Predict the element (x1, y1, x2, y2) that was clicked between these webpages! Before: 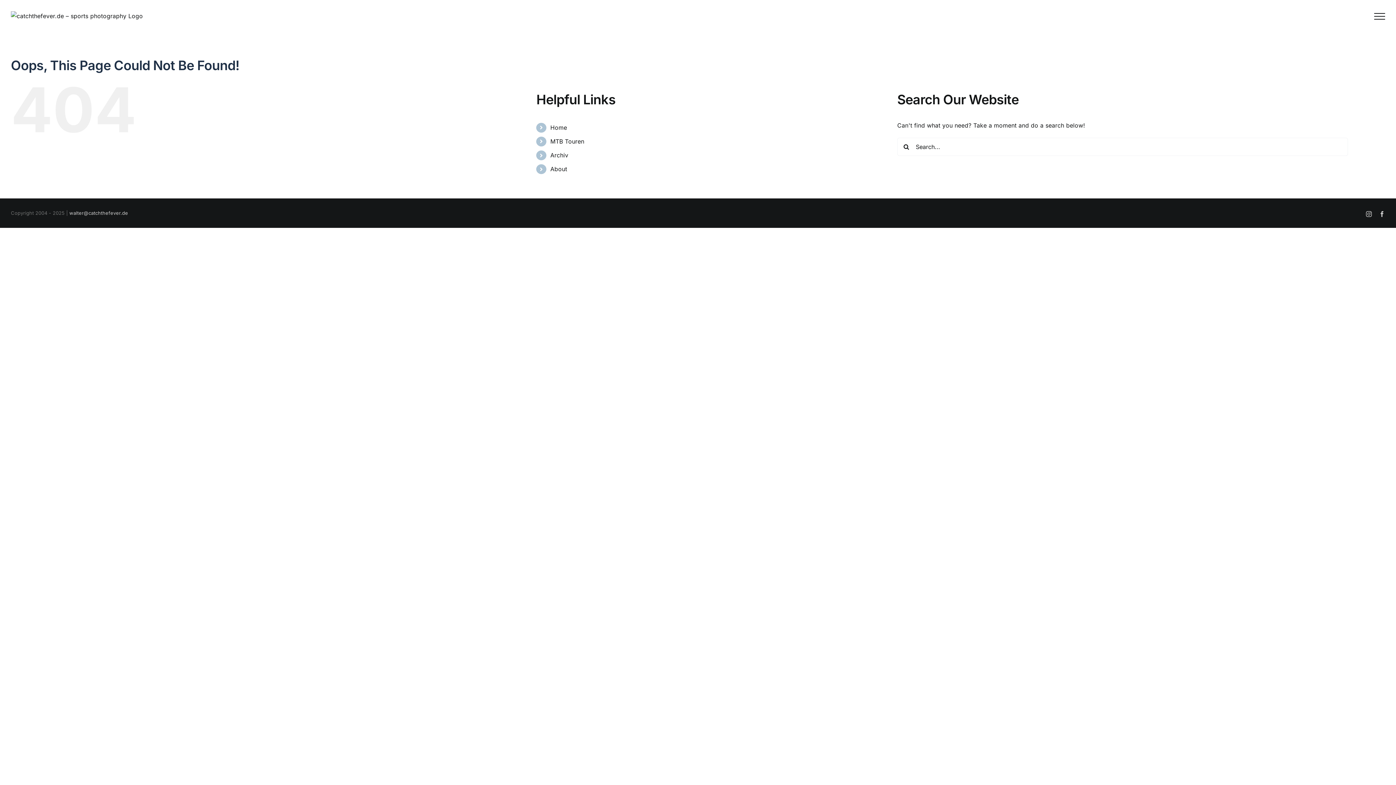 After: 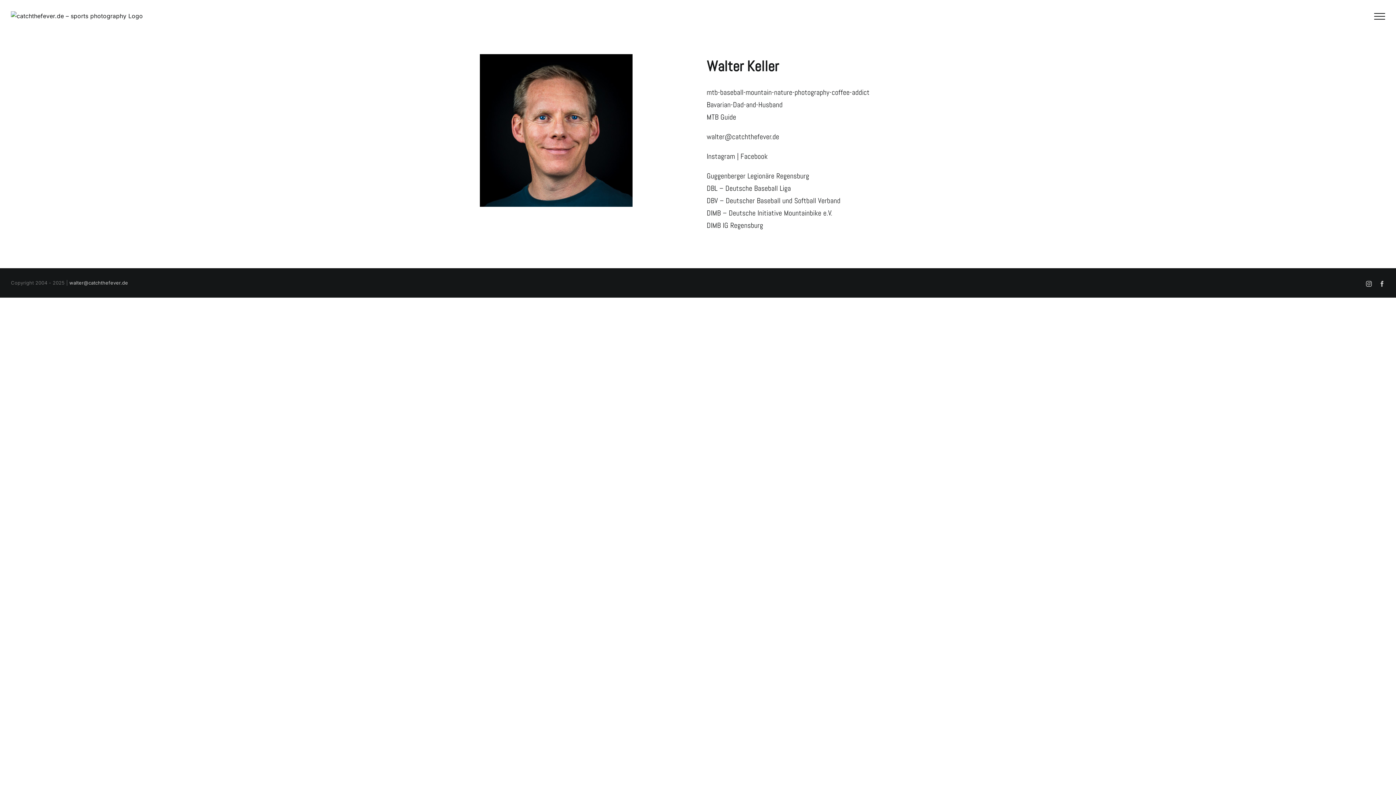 Action: bbox: (550, 165, 567, 172) label: About